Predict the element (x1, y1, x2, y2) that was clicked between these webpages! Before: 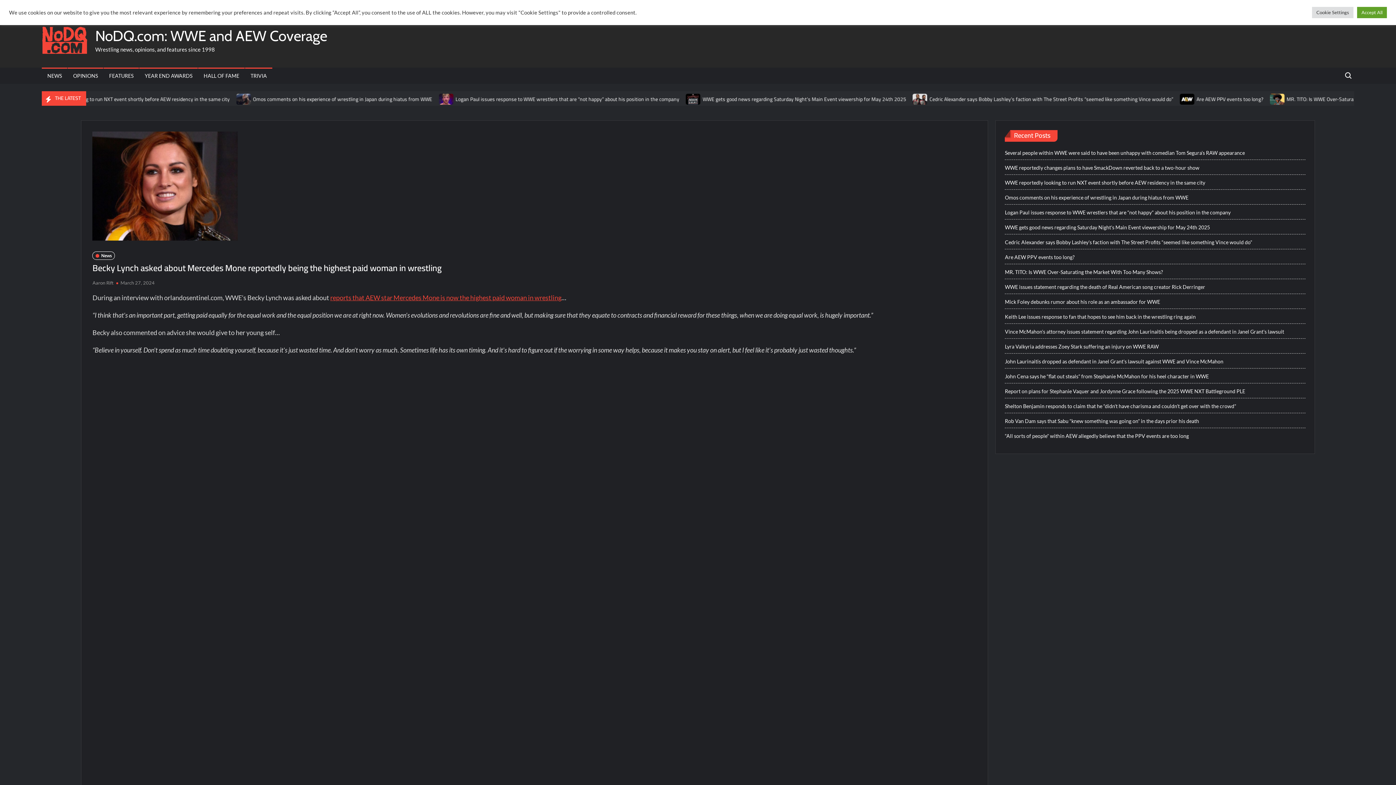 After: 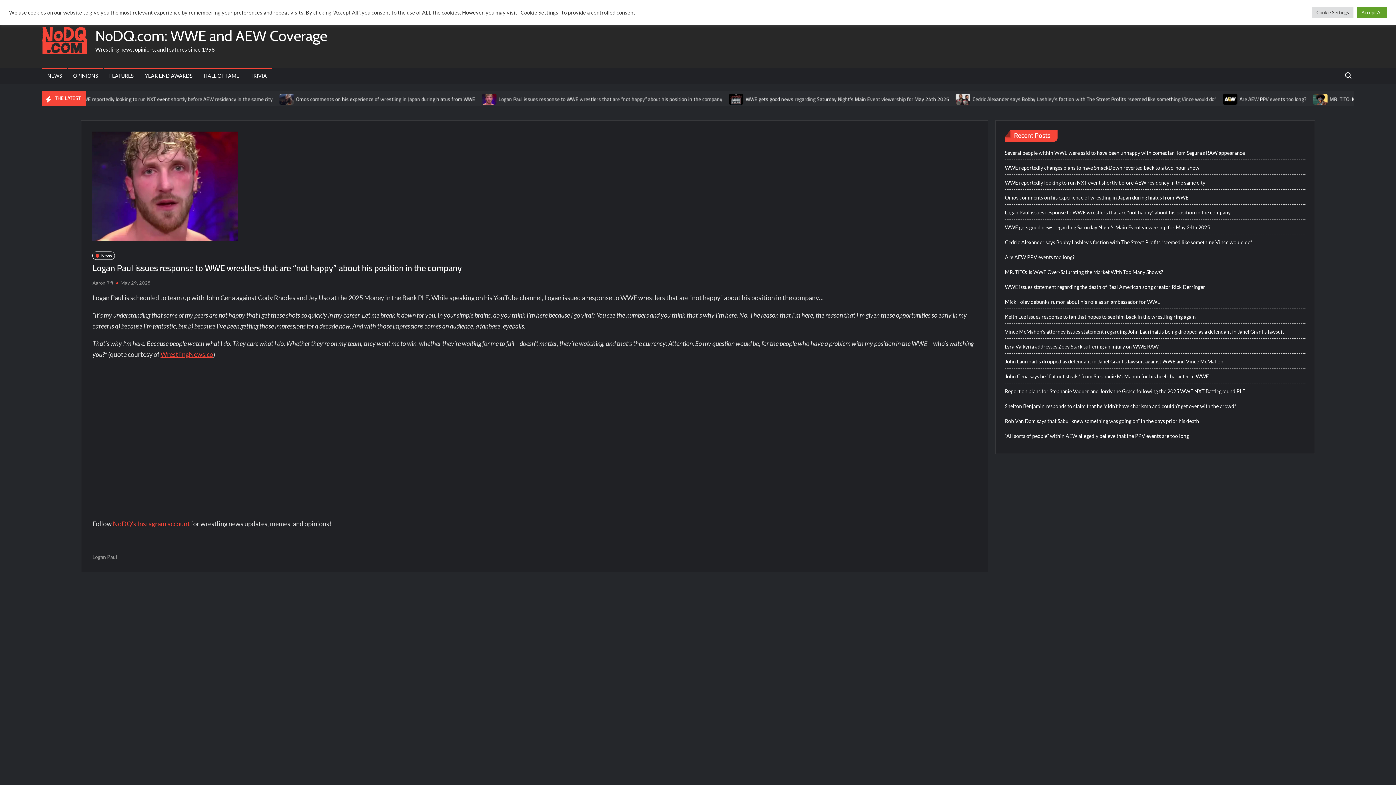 Action: bbox: (1005, 207, 1231, 217) label: Logan Paul issues response to WWE wrestlers that are “not happy” about his position in the company